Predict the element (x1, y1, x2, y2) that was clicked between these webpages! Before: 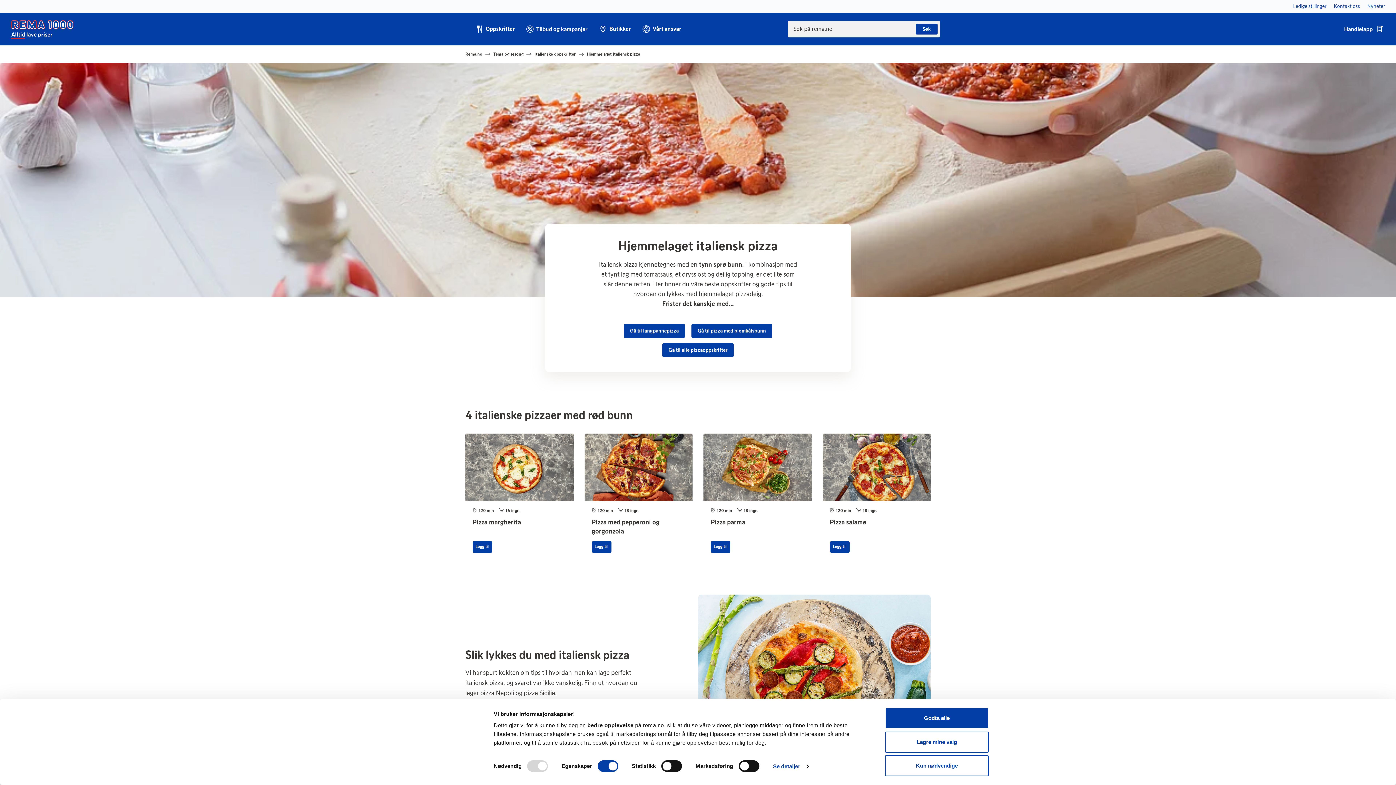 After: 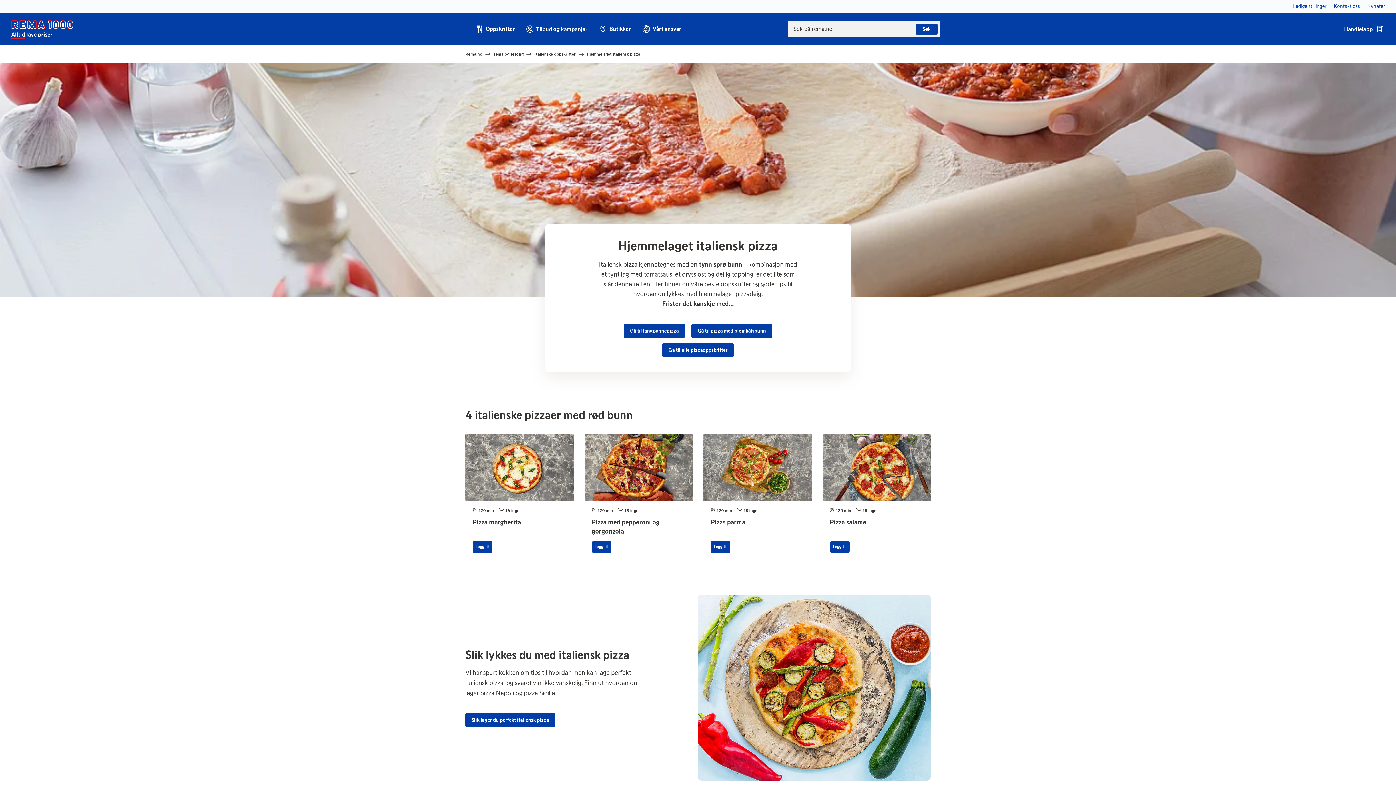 Action: bbox: (885, 731, 989, 752) label: Lagre mine valg